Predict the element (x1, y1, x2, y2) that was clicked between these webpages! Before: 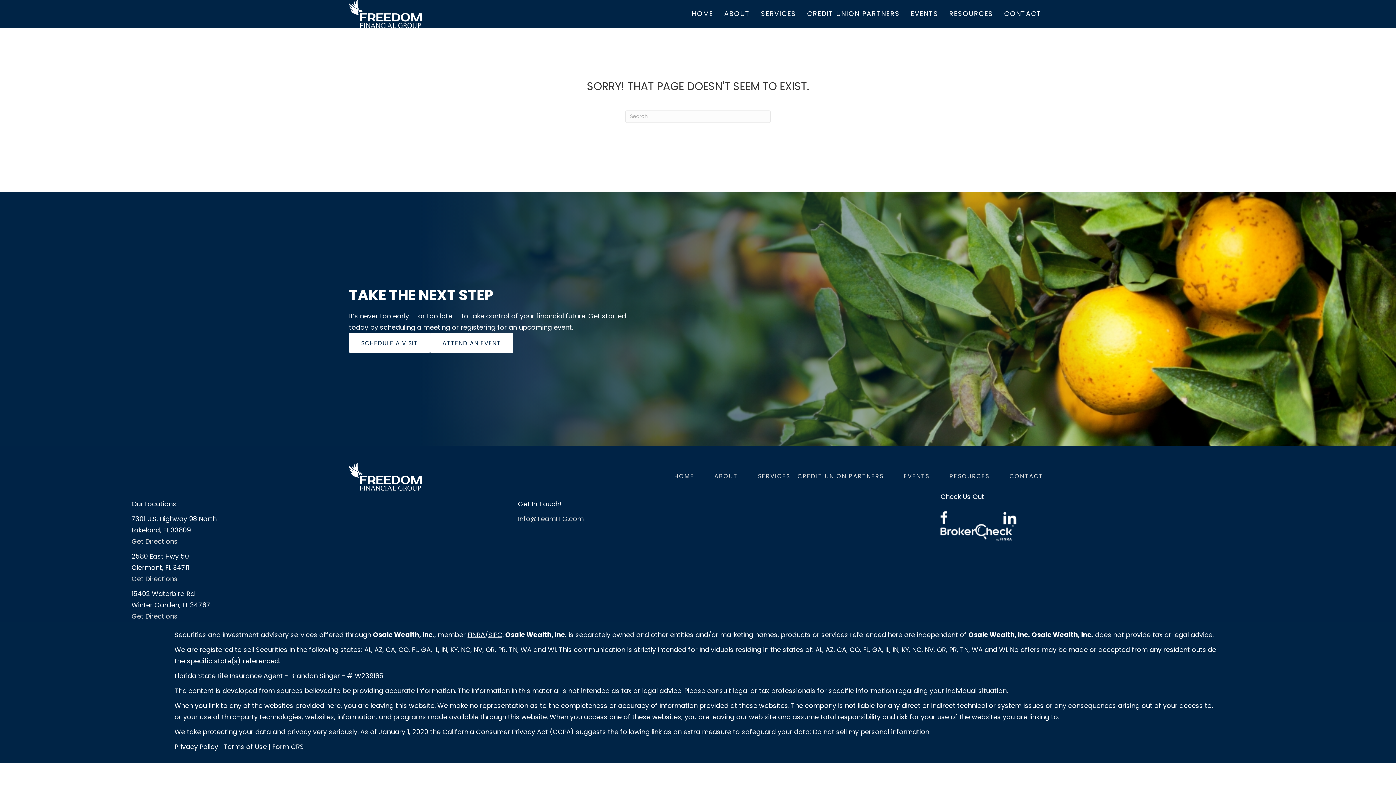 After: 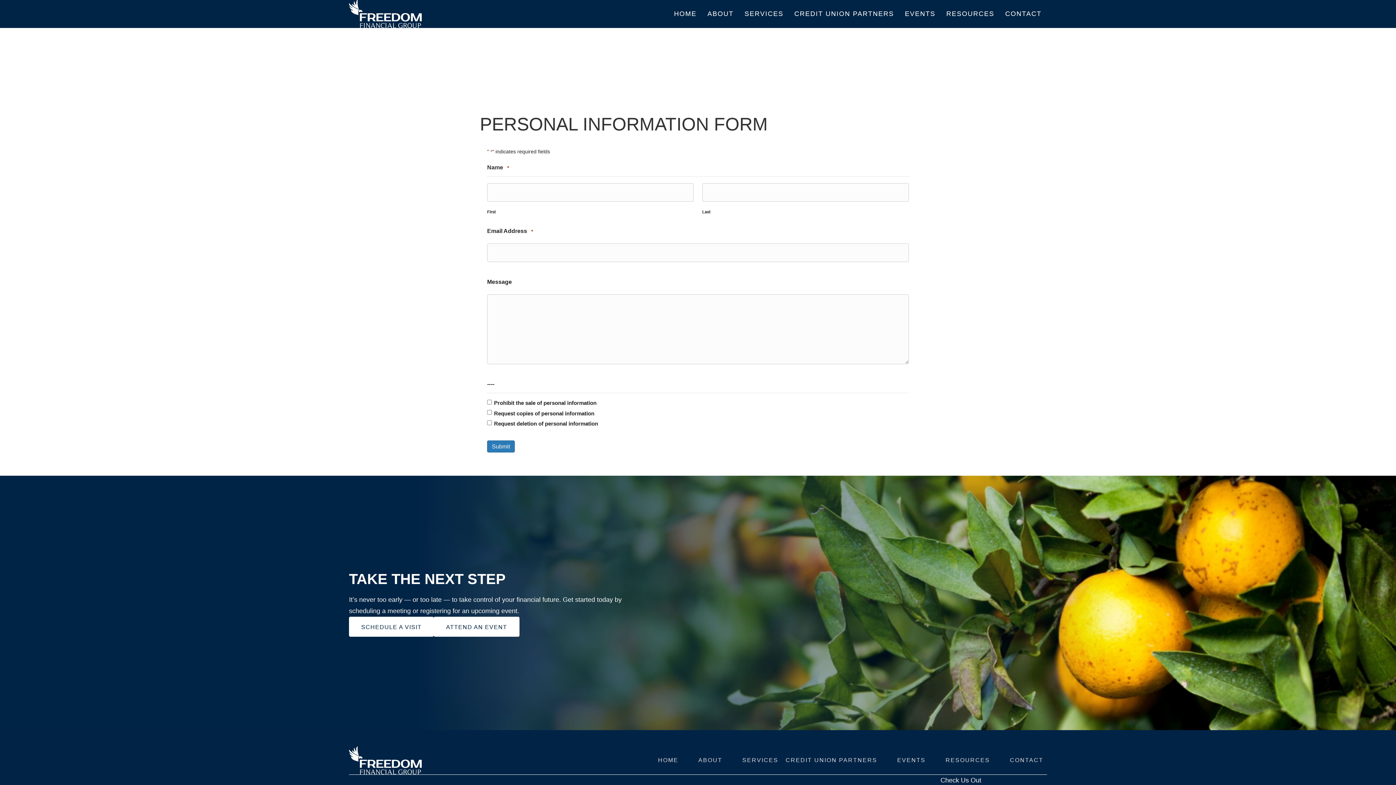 Action: label: Do not sell my personal information bbox: (813, 727, 929, 736)